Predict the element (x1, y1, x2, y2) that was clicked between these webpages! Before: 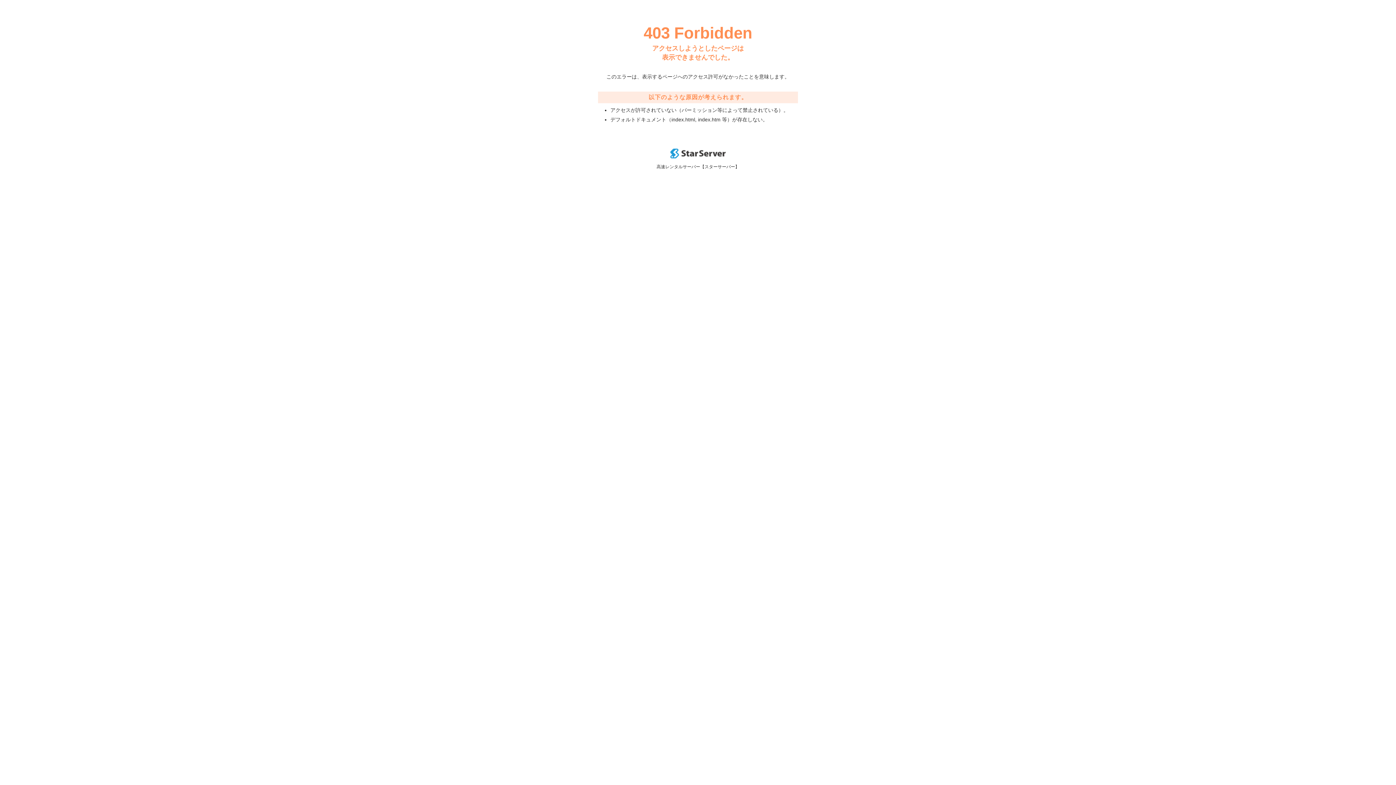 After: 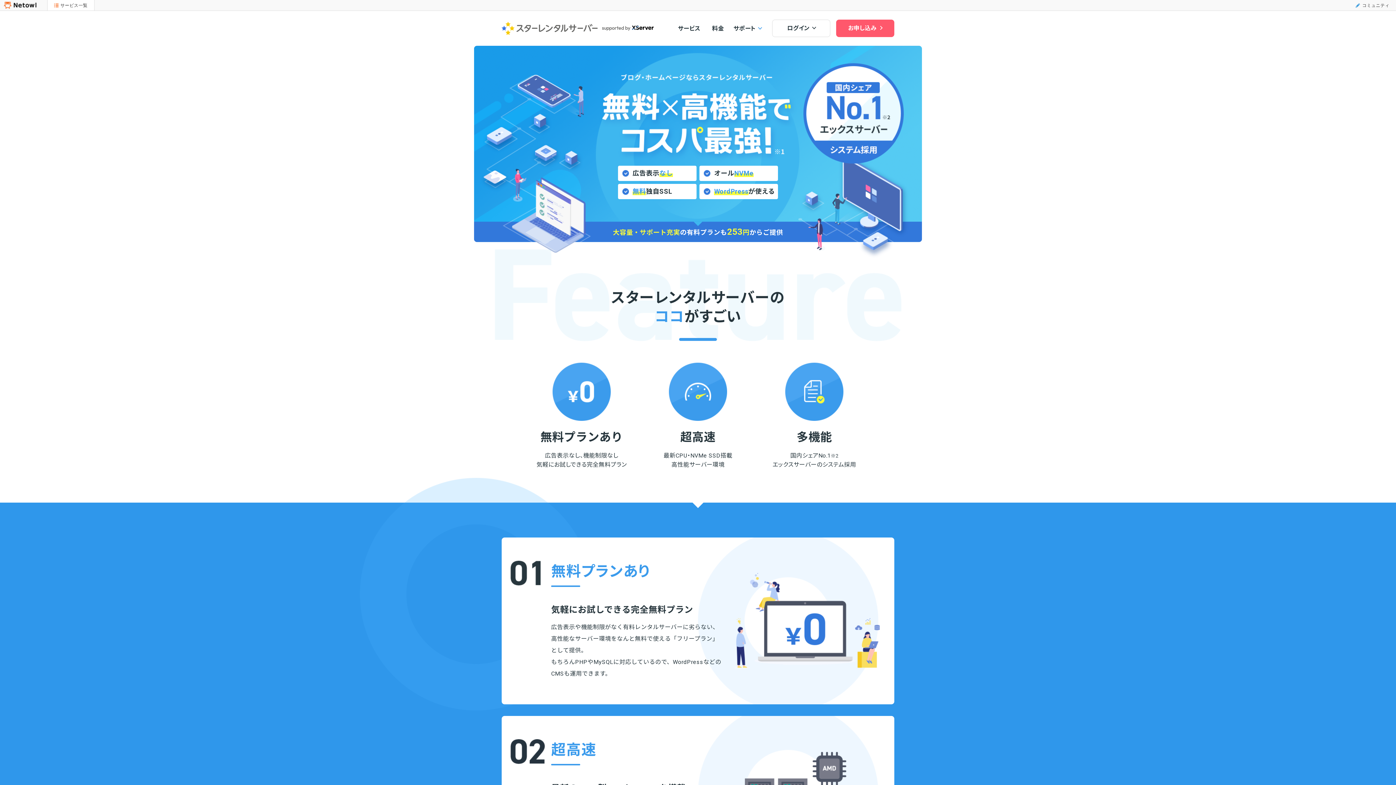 Action: bbox: (670, 153, 725, 159)